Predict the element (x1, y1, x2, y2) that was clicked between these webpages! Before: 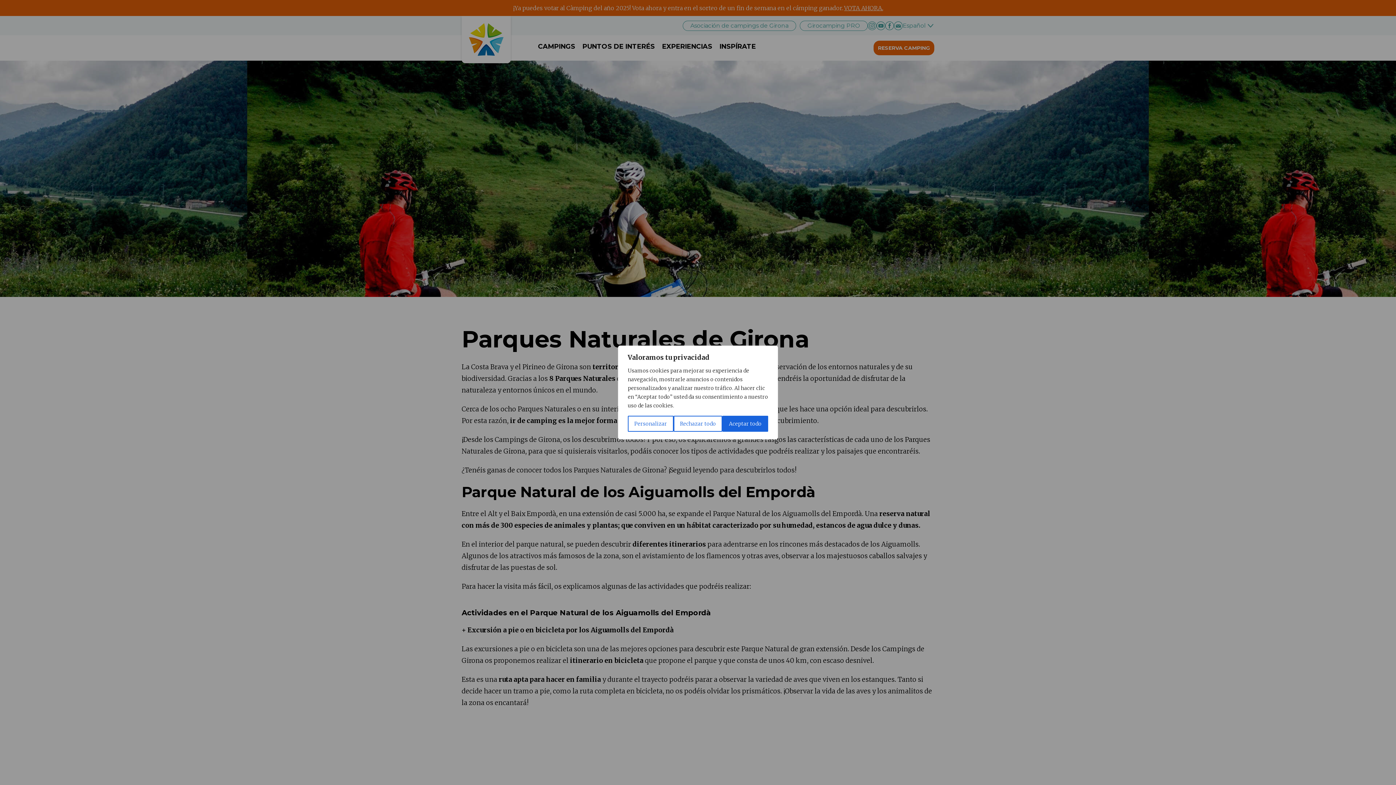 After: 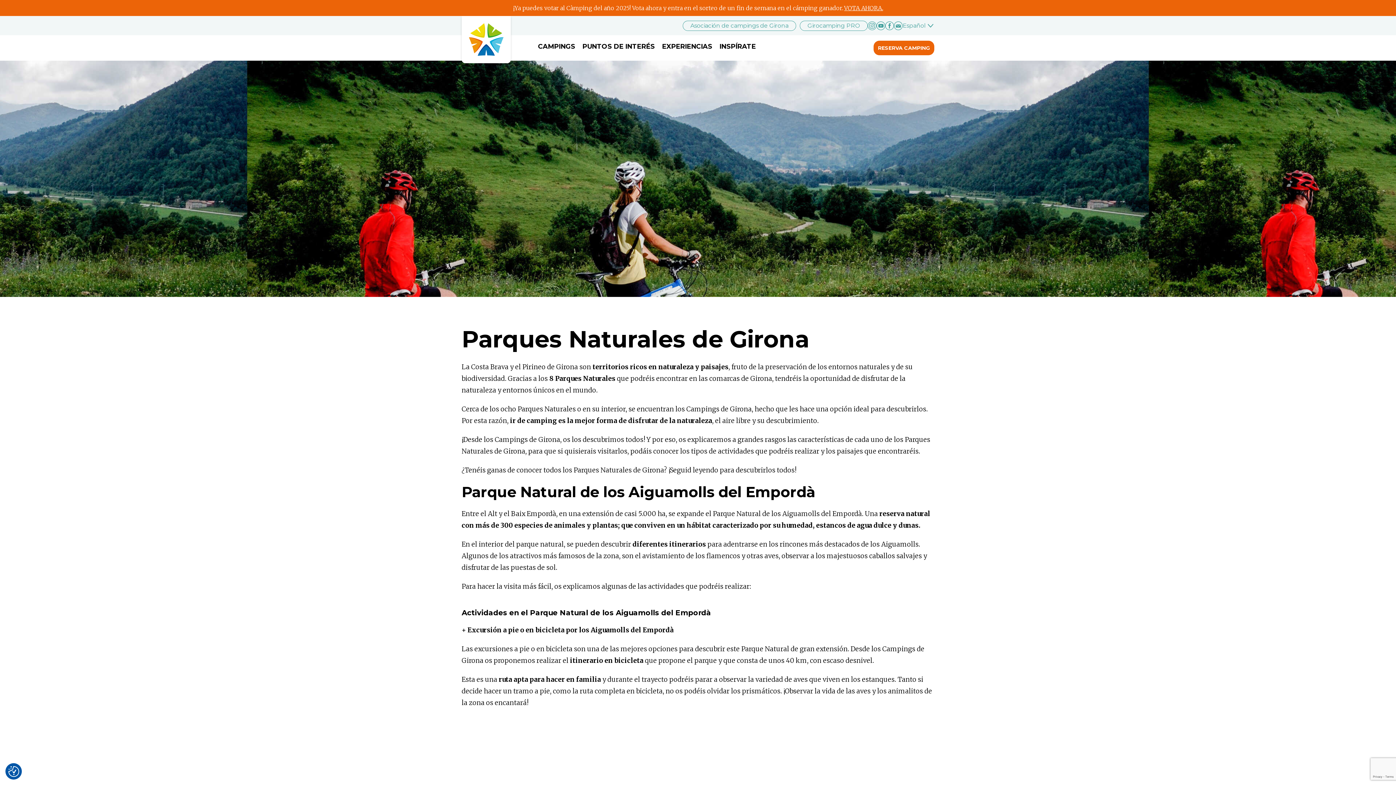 Action: label: Aceptar todo bbox: (722, 416, 768, 432)